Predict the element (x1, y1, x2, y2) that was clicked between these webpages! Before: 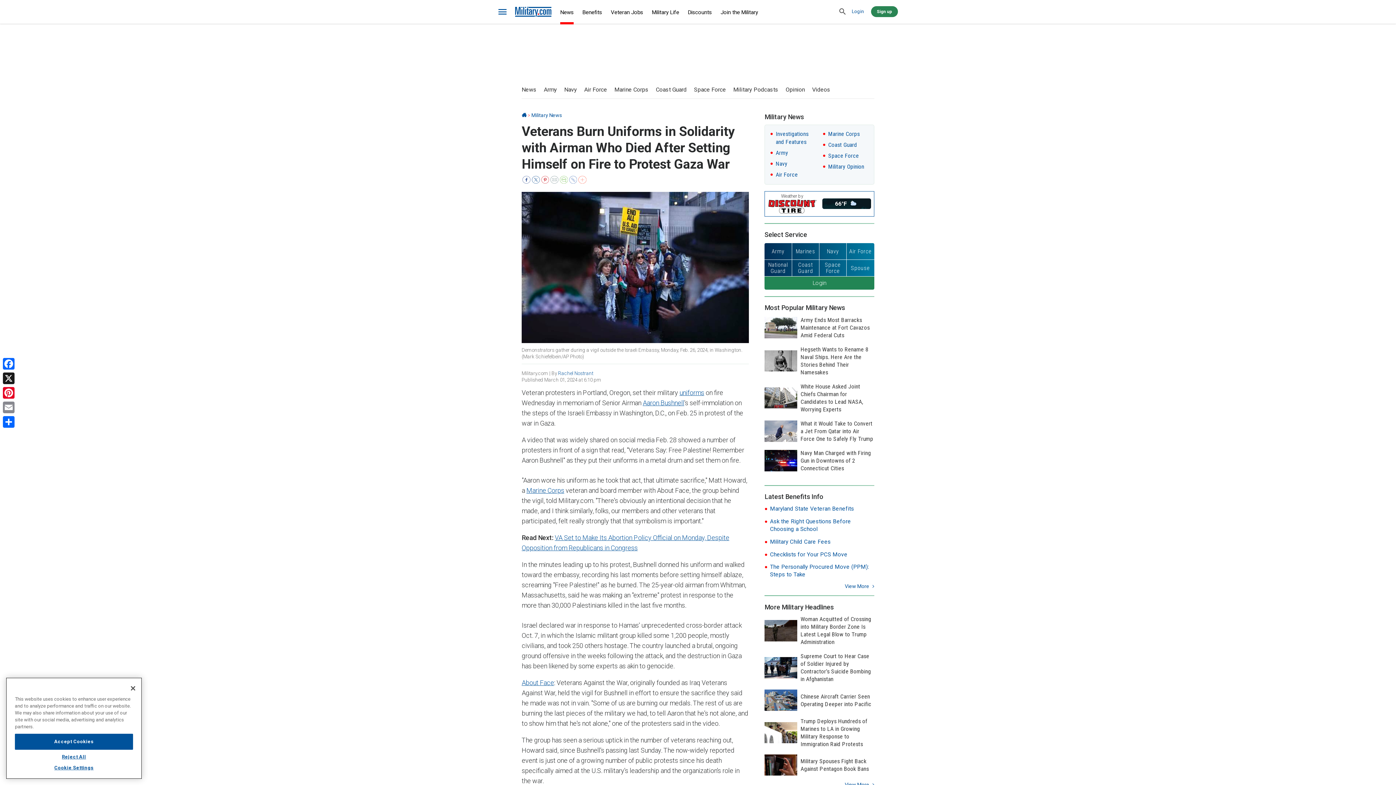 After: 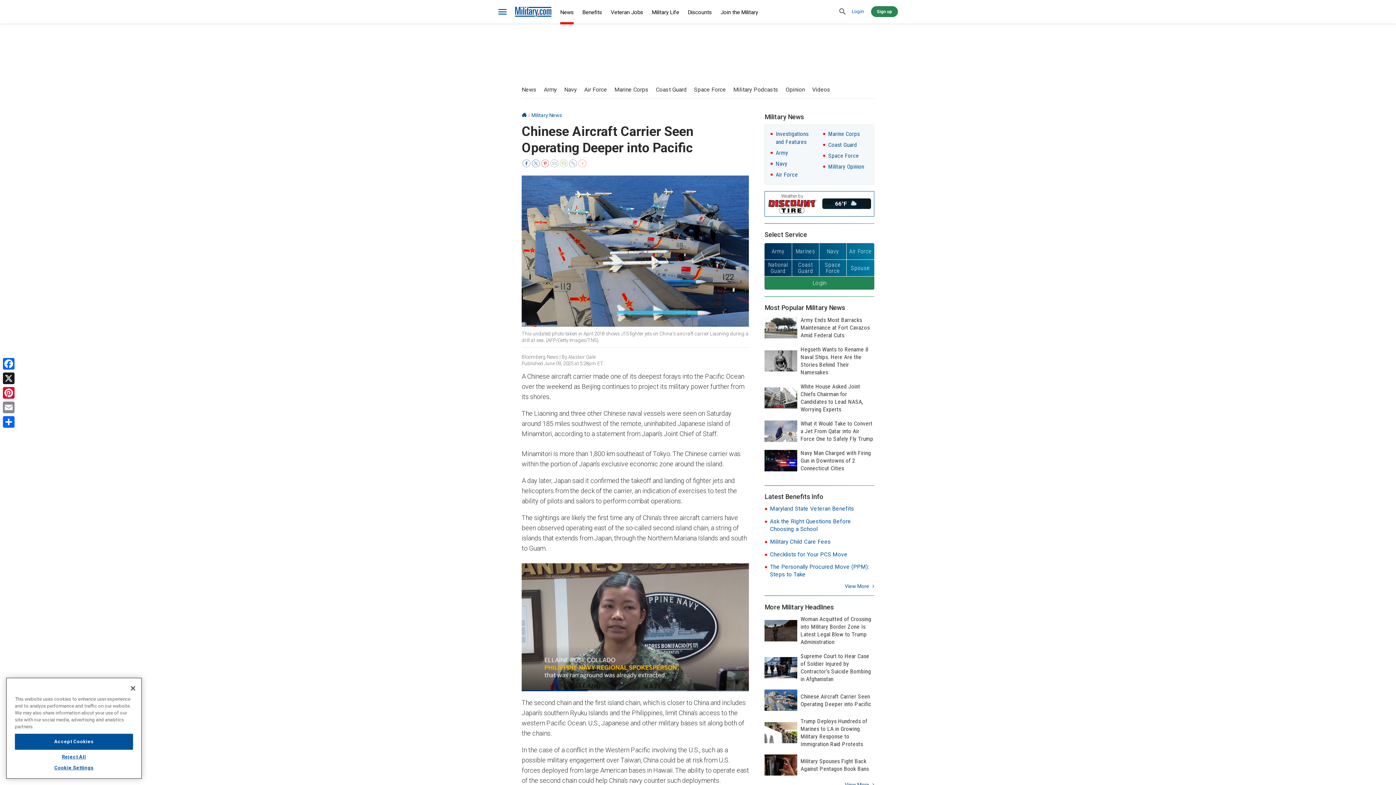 Action: bbox: (764, 689, 874, 711) label: Chinese Aircraft Carrier Seen Operating Deeper into Pacific